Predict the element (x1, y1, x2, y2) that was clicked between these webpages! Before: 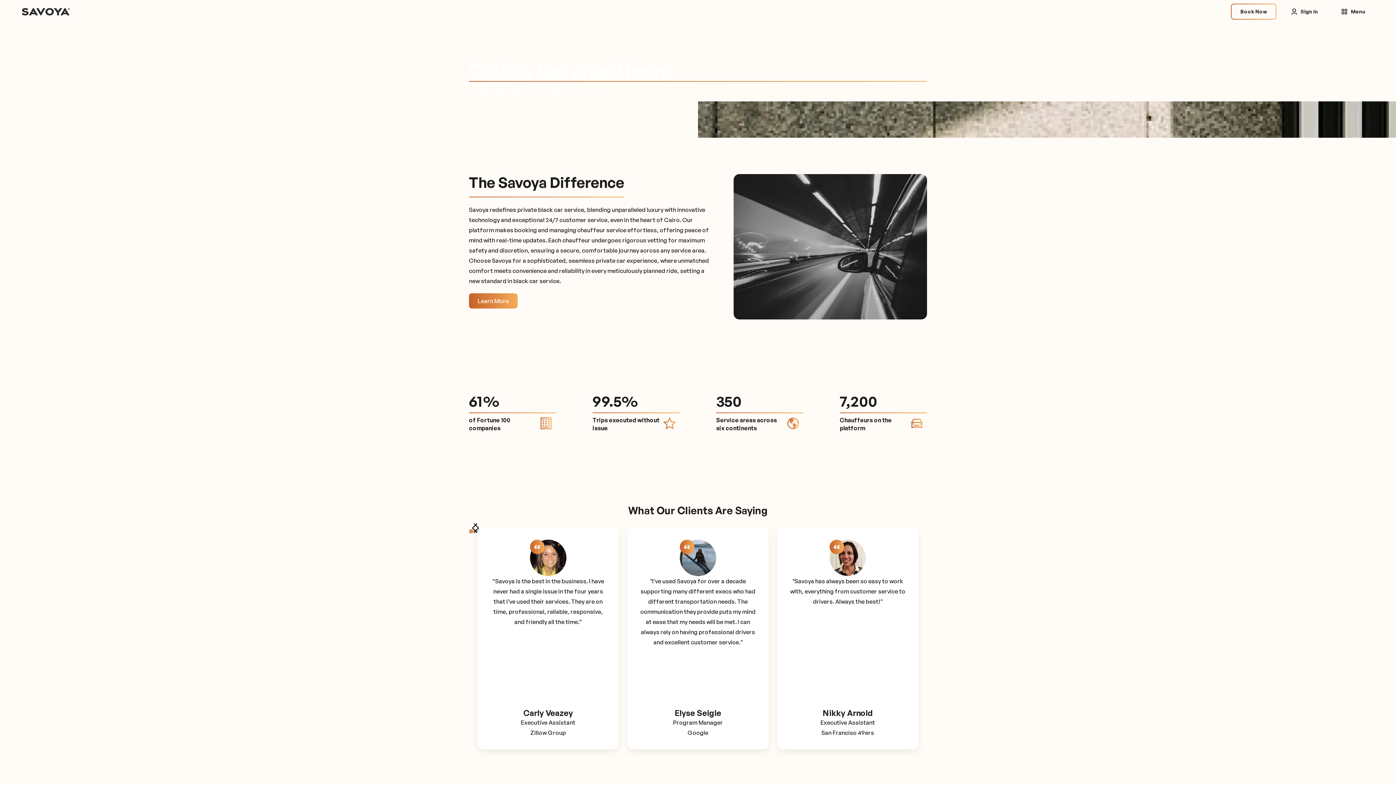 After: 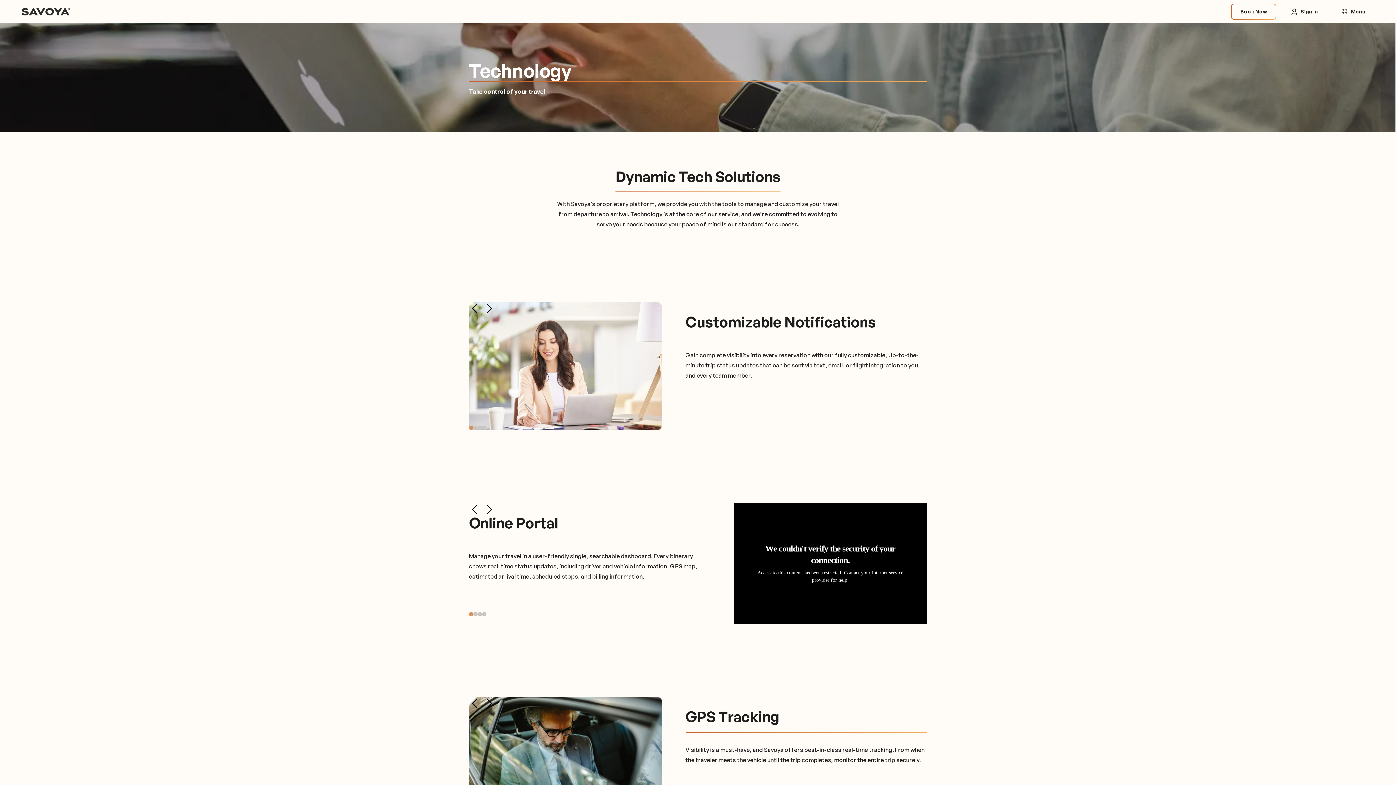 Action: label: Learn More bbox: (469, 293, 517, 308)